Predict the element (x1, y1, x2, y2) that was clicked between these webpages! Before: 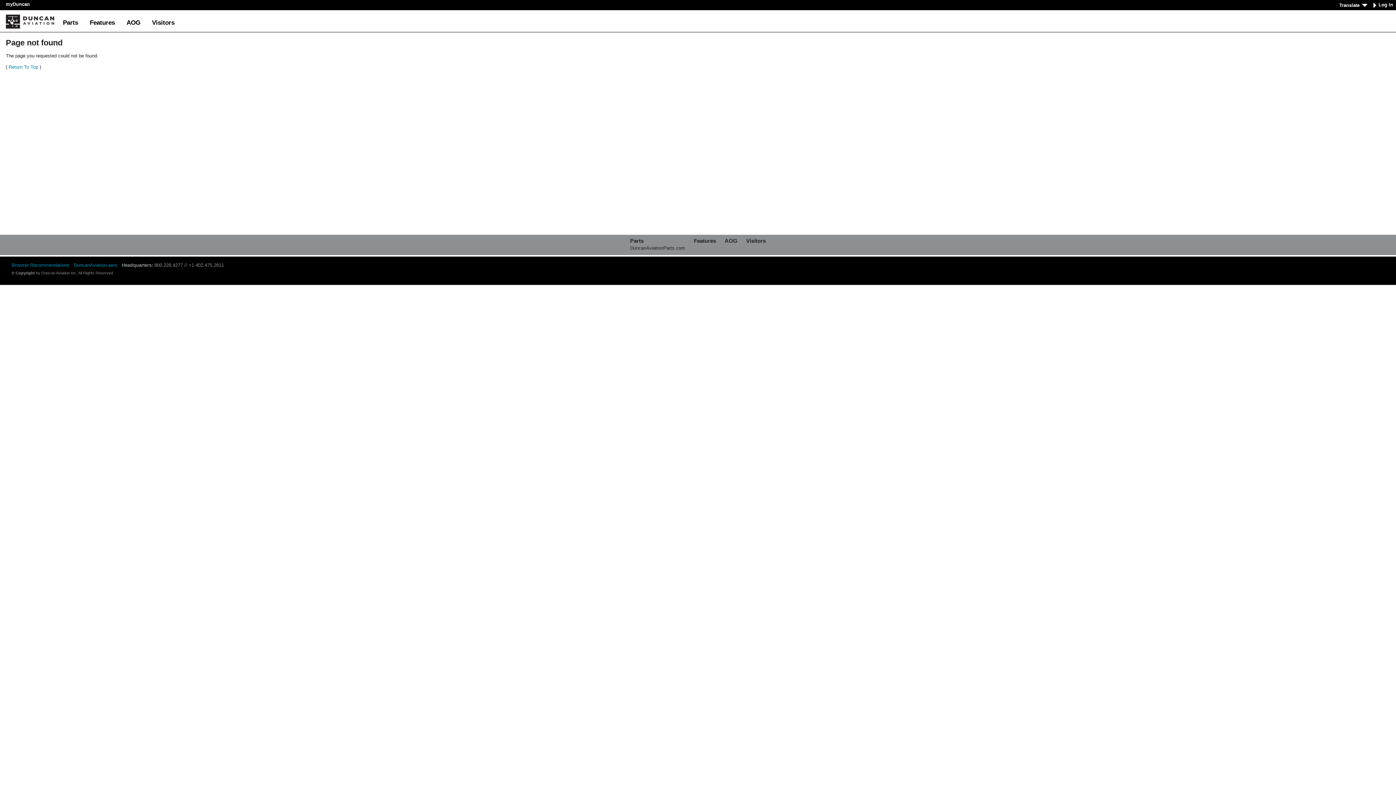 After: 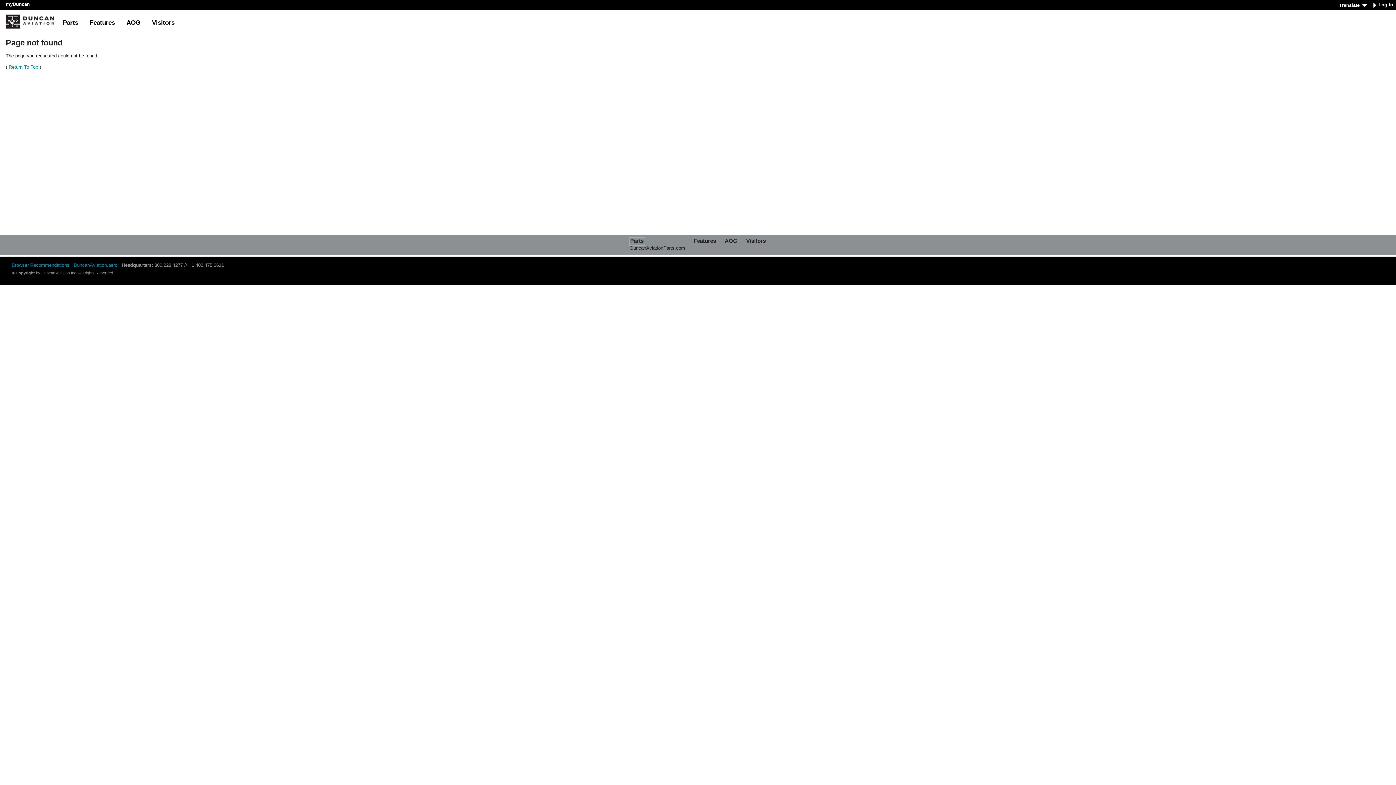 Action: bbox: (629, 237, 644, 245) label: Parts